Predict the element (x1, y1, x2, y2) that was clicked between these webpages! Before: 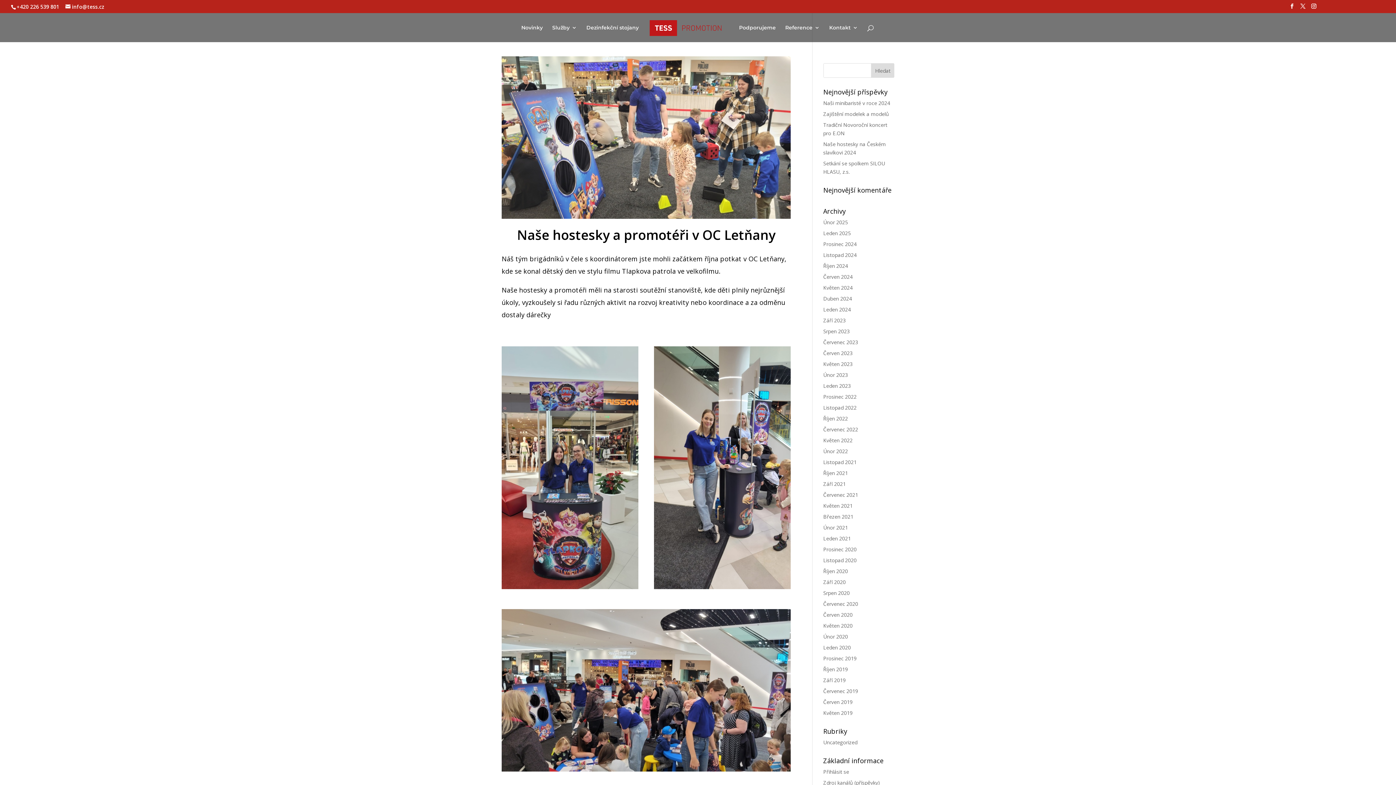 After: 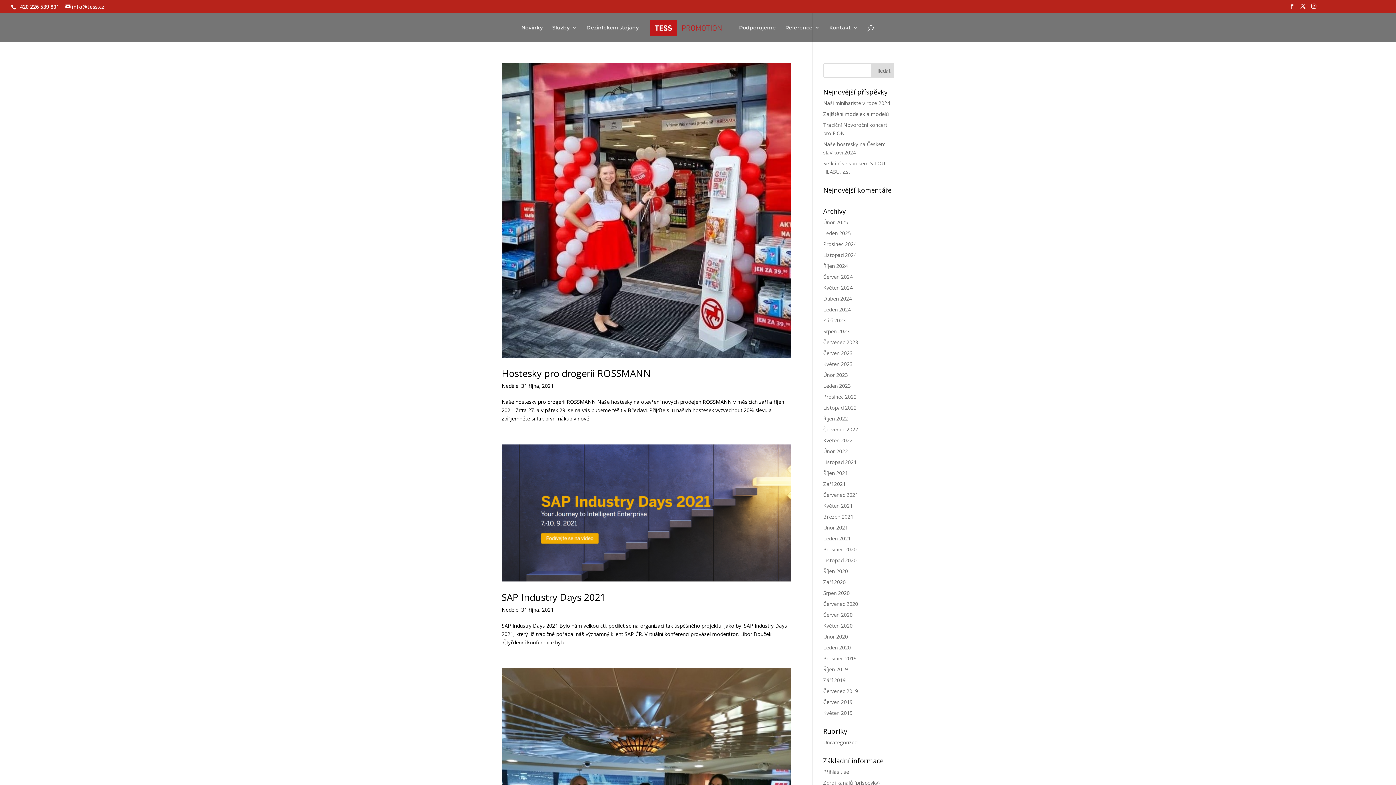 Action: bbox: (823, 469, 848, 476) label: Říjen 2021